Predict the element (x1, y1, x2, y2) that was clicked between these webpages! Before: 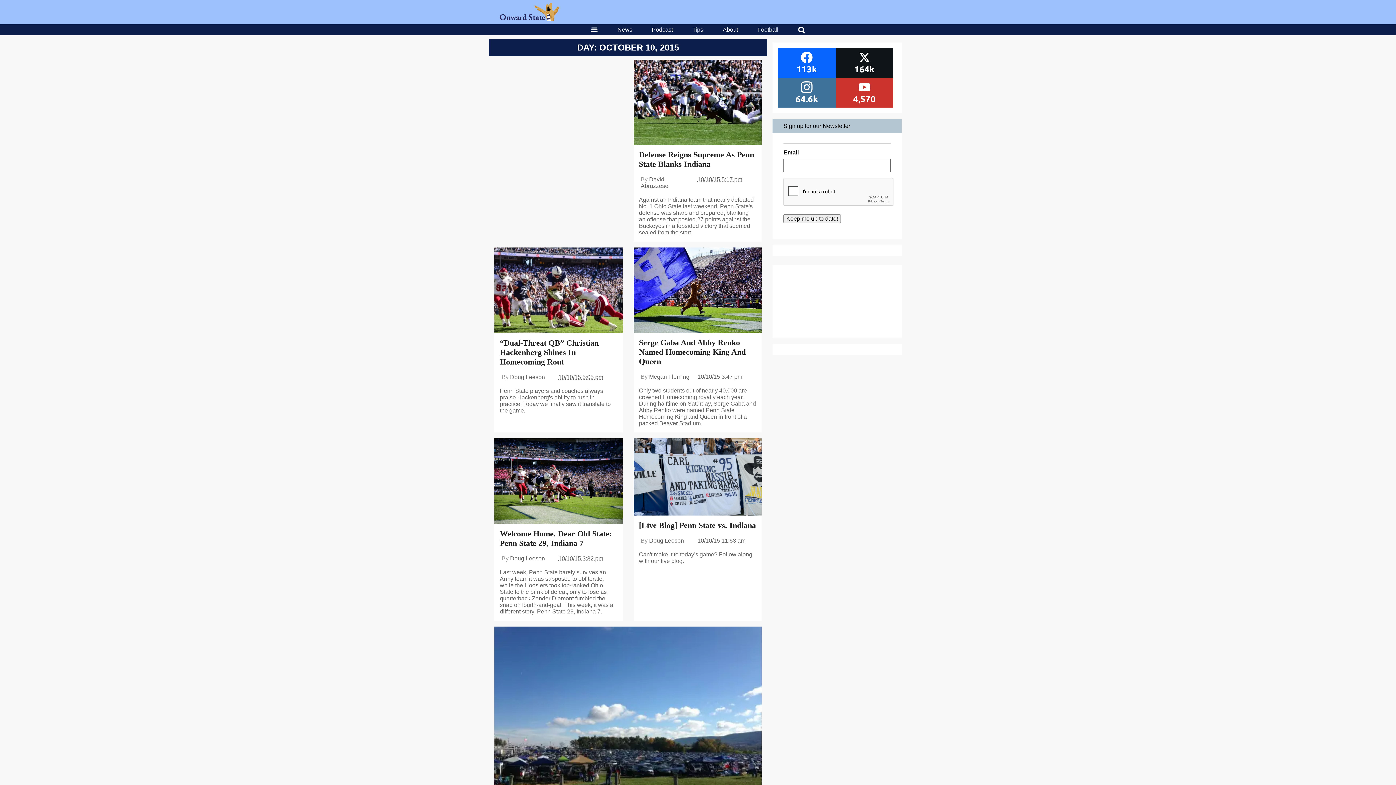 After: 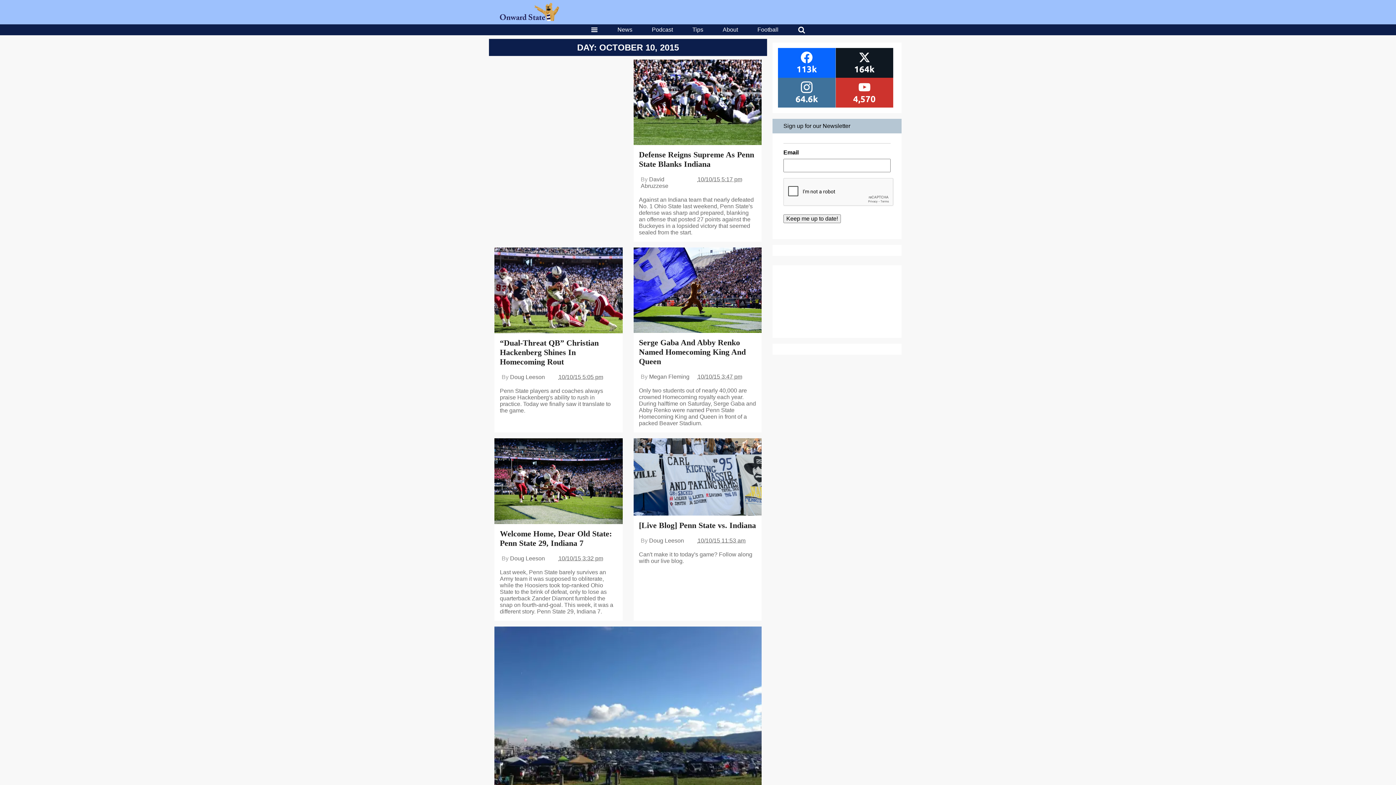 Action: bbox: (835, 48, 893, 77)